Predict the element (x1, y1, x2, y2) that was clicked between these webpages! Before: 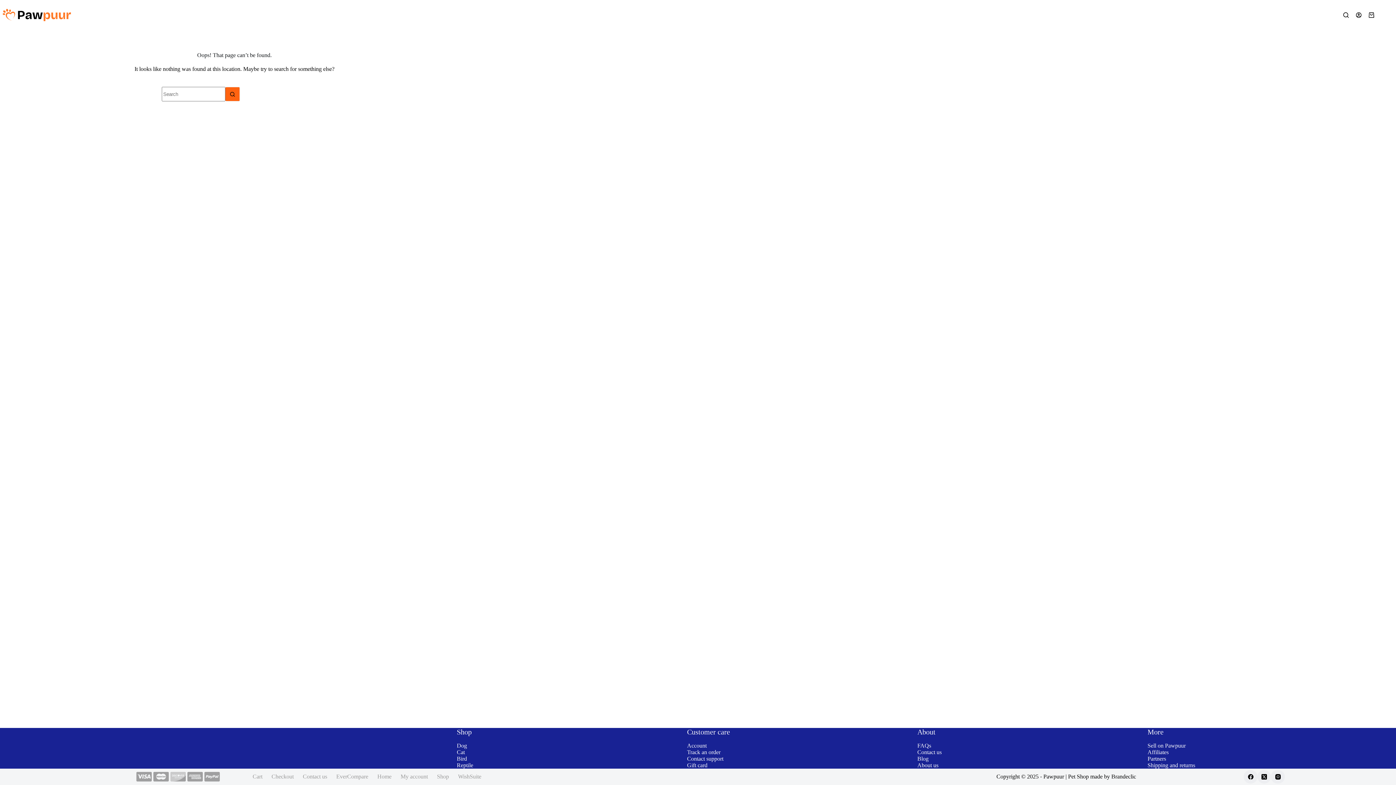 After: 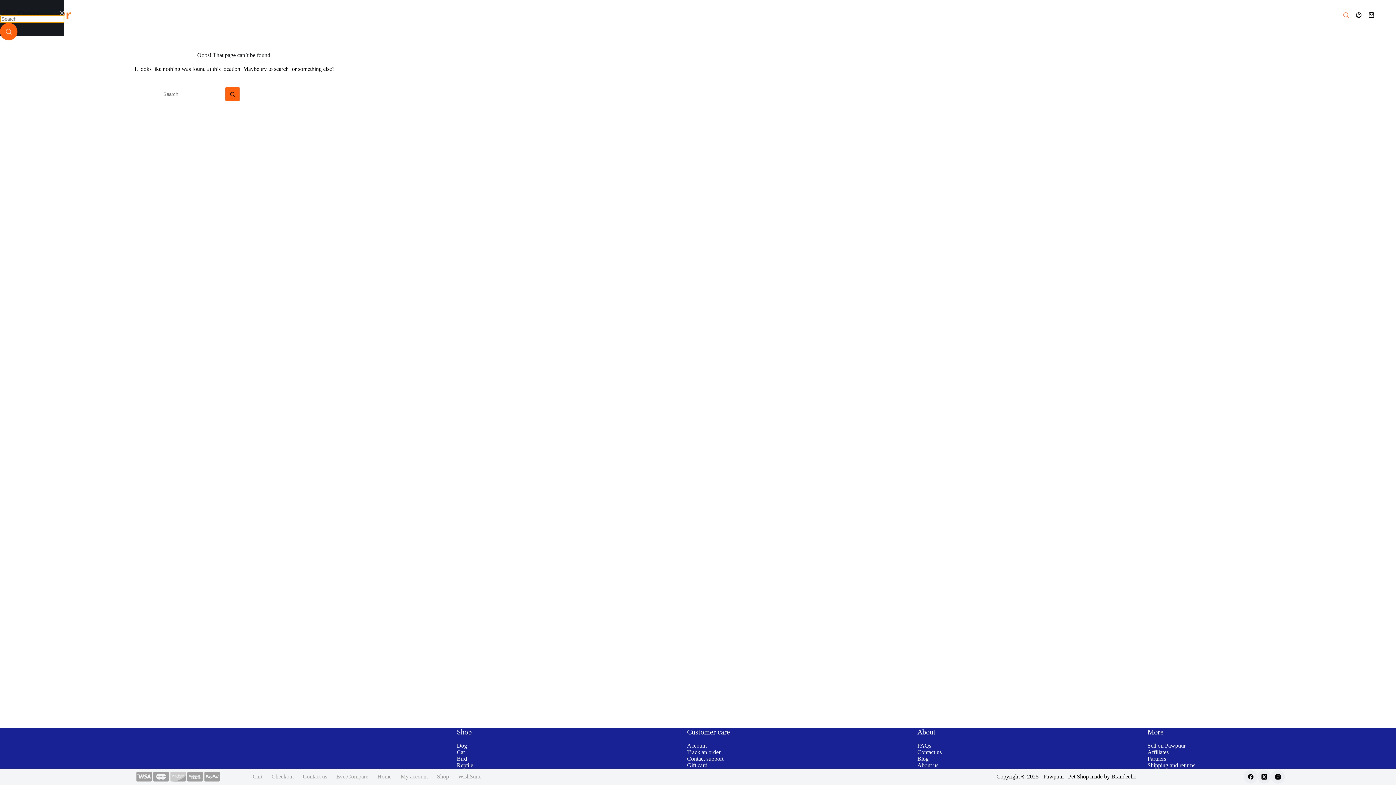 Action: label: Search bbox: (1343, 12, 1349, 17)